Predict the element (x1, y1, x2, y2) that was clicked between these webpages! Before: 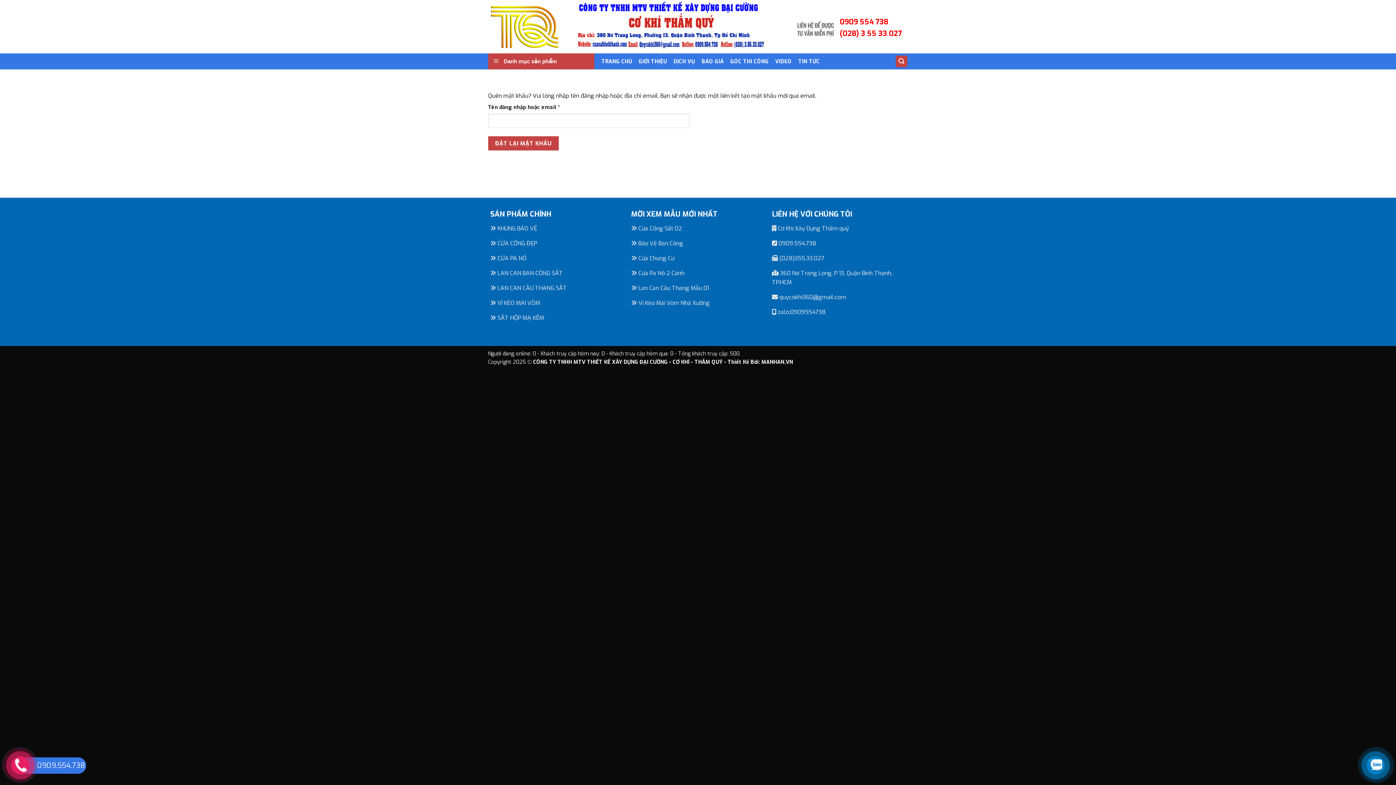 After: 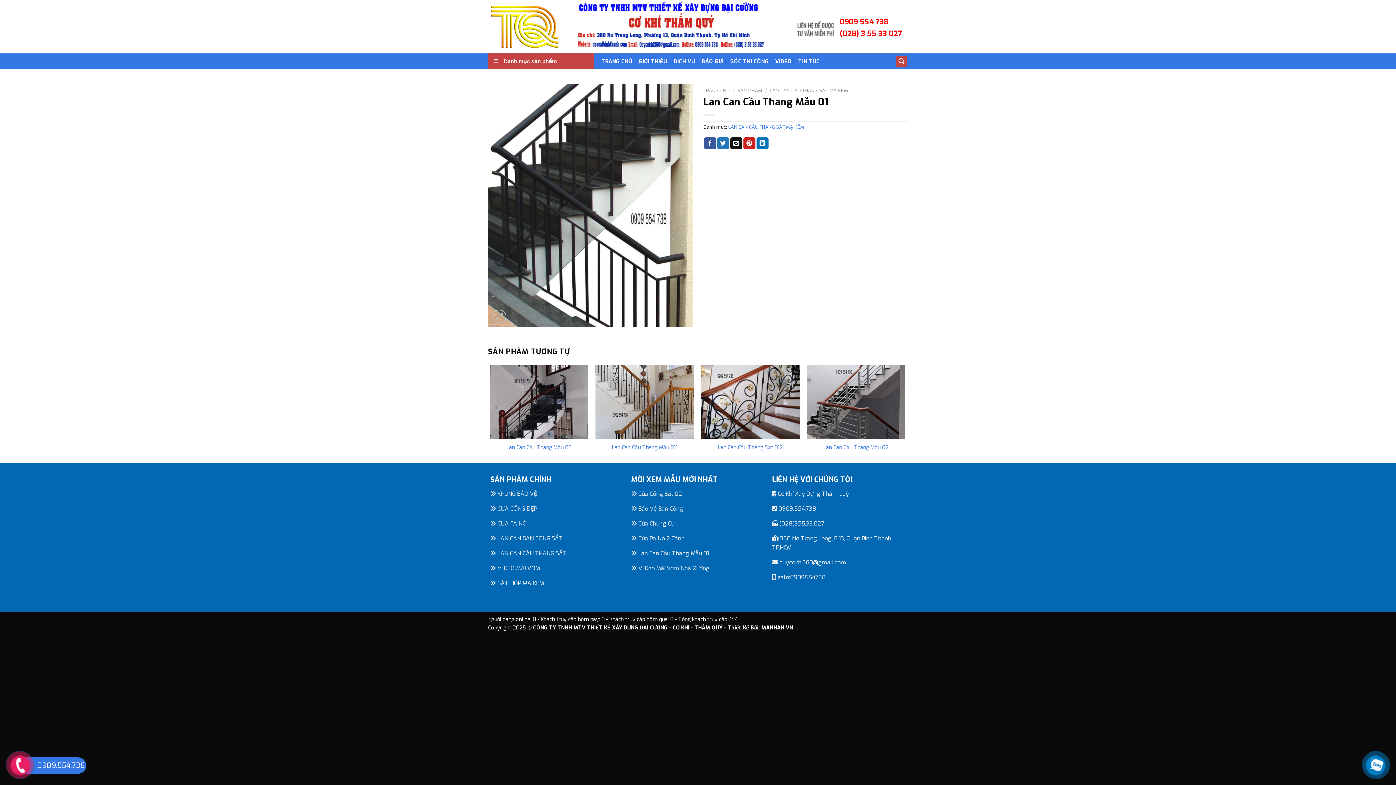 Action: bbox: (631, 284, 709, 291) label:  Lan Can Cầu Thang Mẫu 01